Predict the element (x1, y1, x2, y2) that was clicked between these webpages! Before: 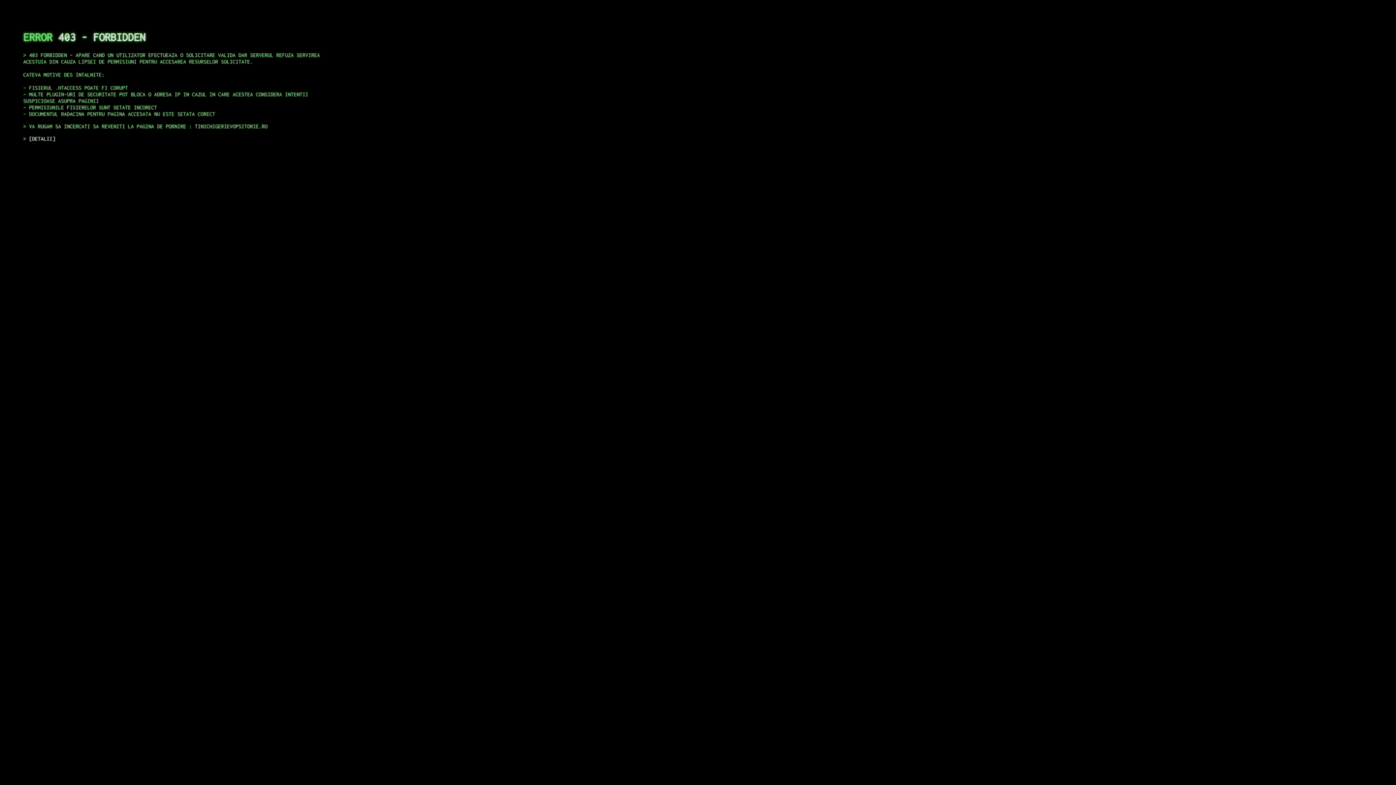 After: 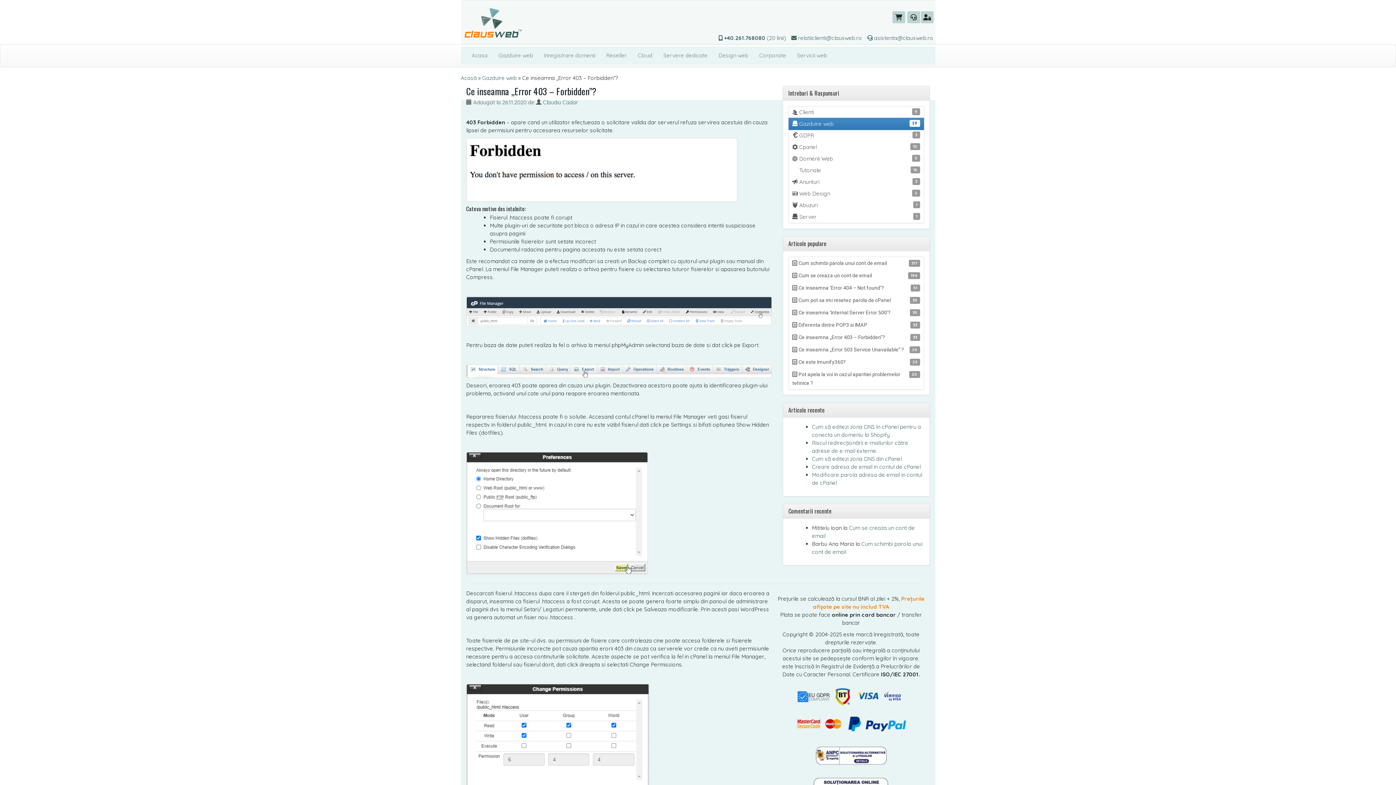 Action: bbox: (29, 135, 55, 141) label: DETALII